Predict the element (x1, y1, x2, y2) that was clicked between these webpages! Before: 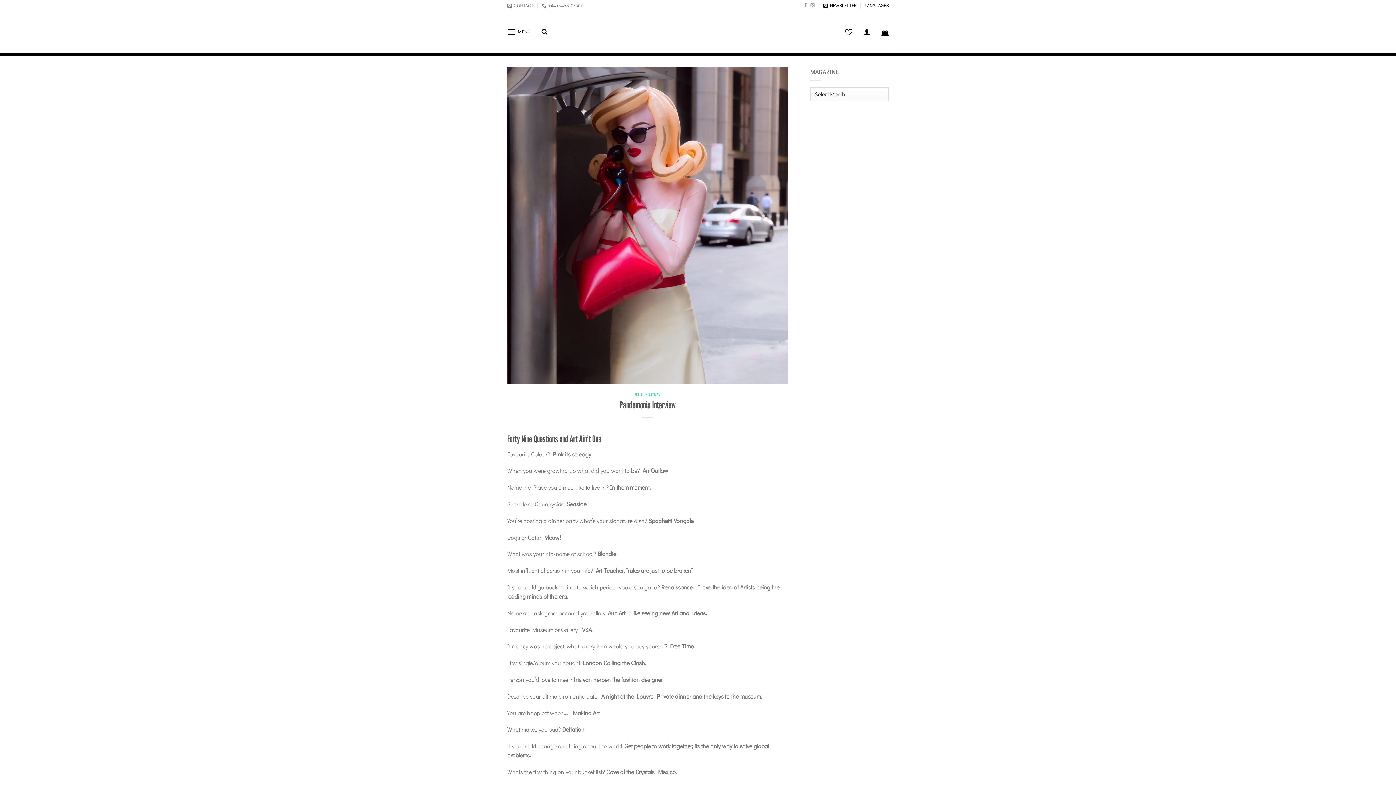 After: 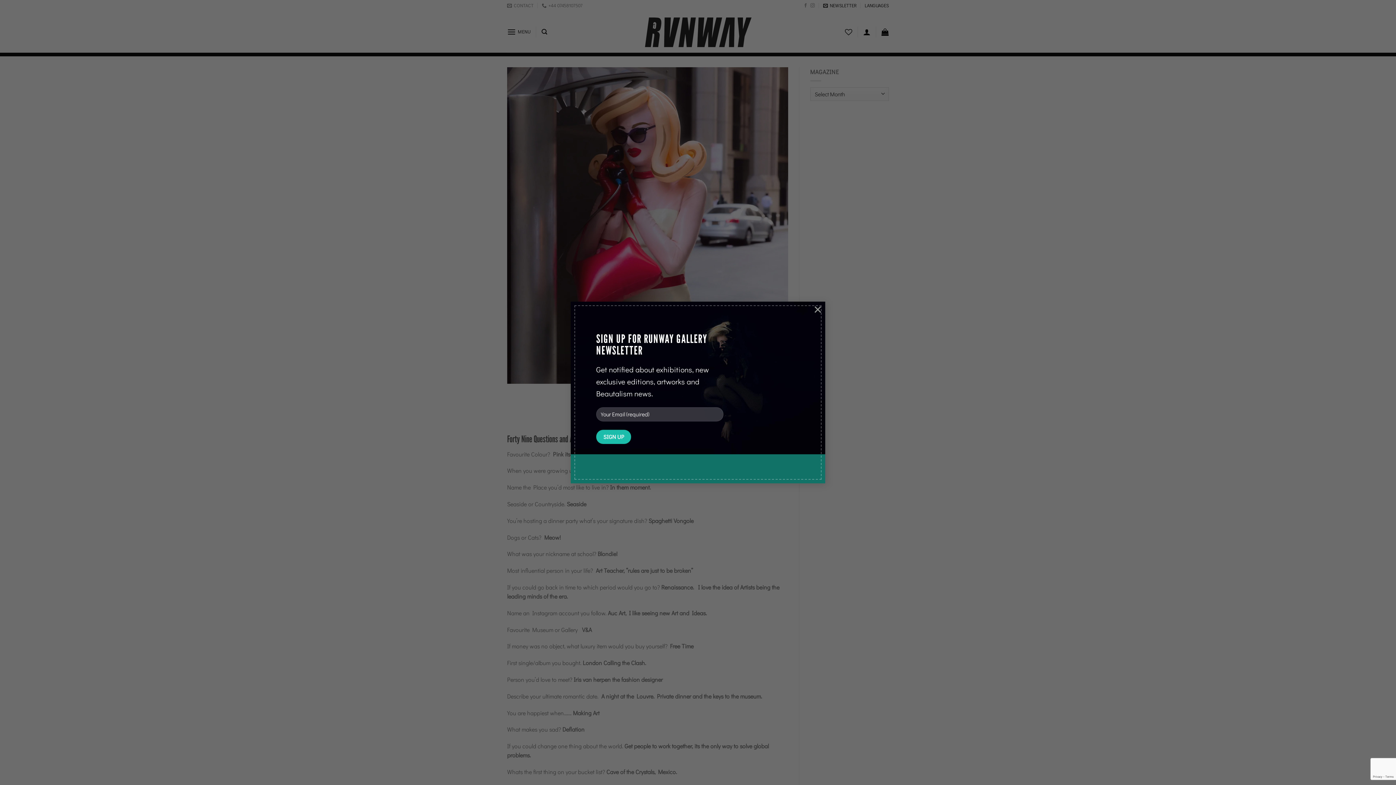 Action: label: +44 07458107507 bbox: (541, 0, 582, 10)